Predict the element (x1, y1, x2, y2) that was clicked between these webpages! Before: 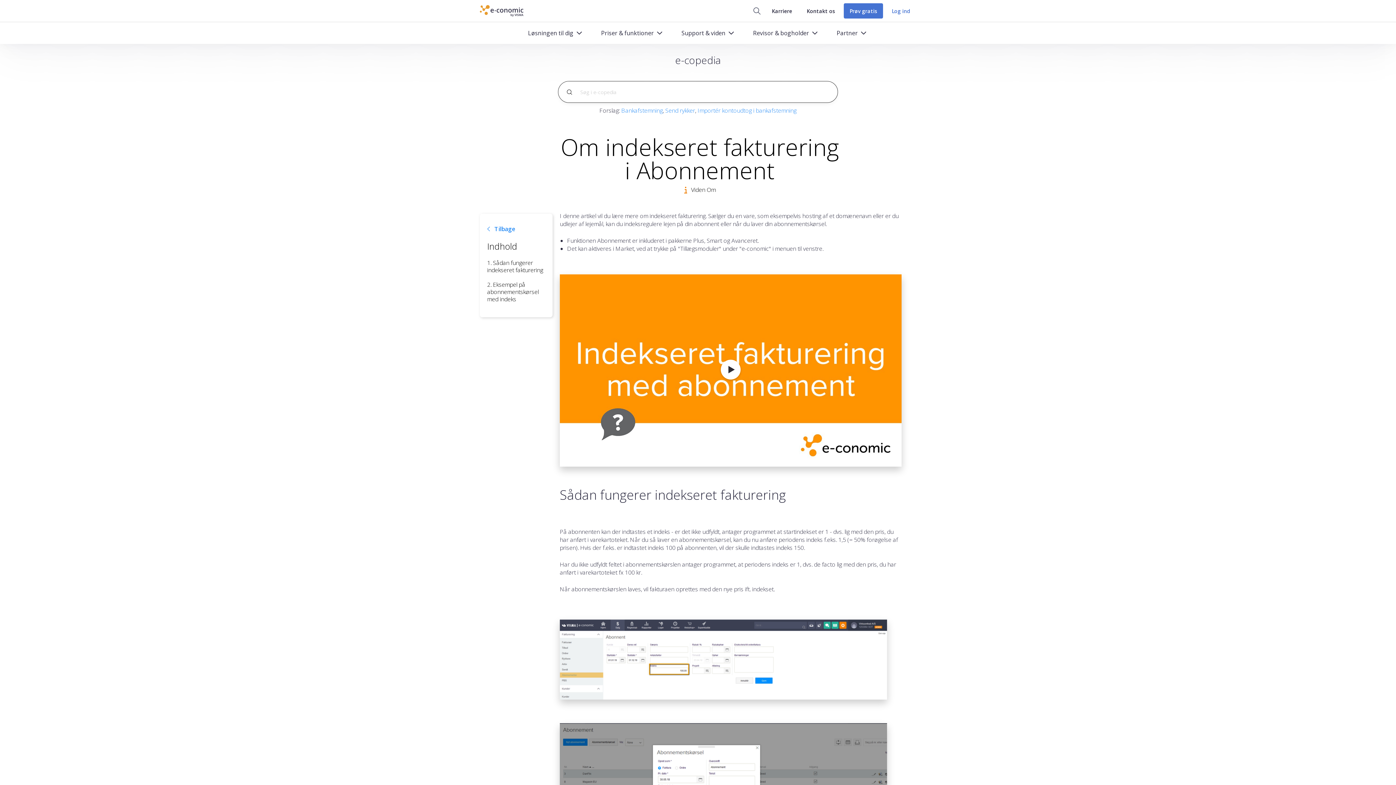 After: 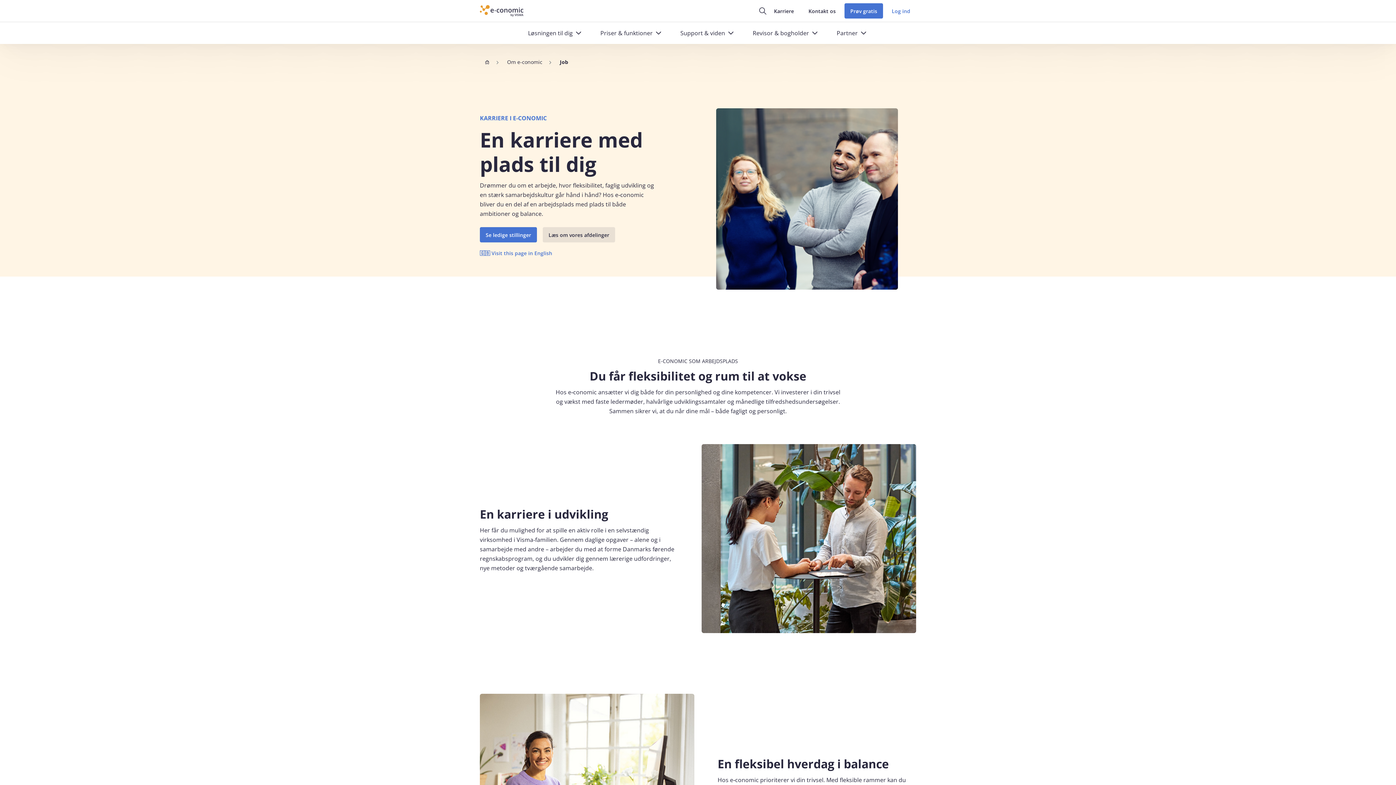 Action: label: Karriere bbox: (766, 3, 798, 18)